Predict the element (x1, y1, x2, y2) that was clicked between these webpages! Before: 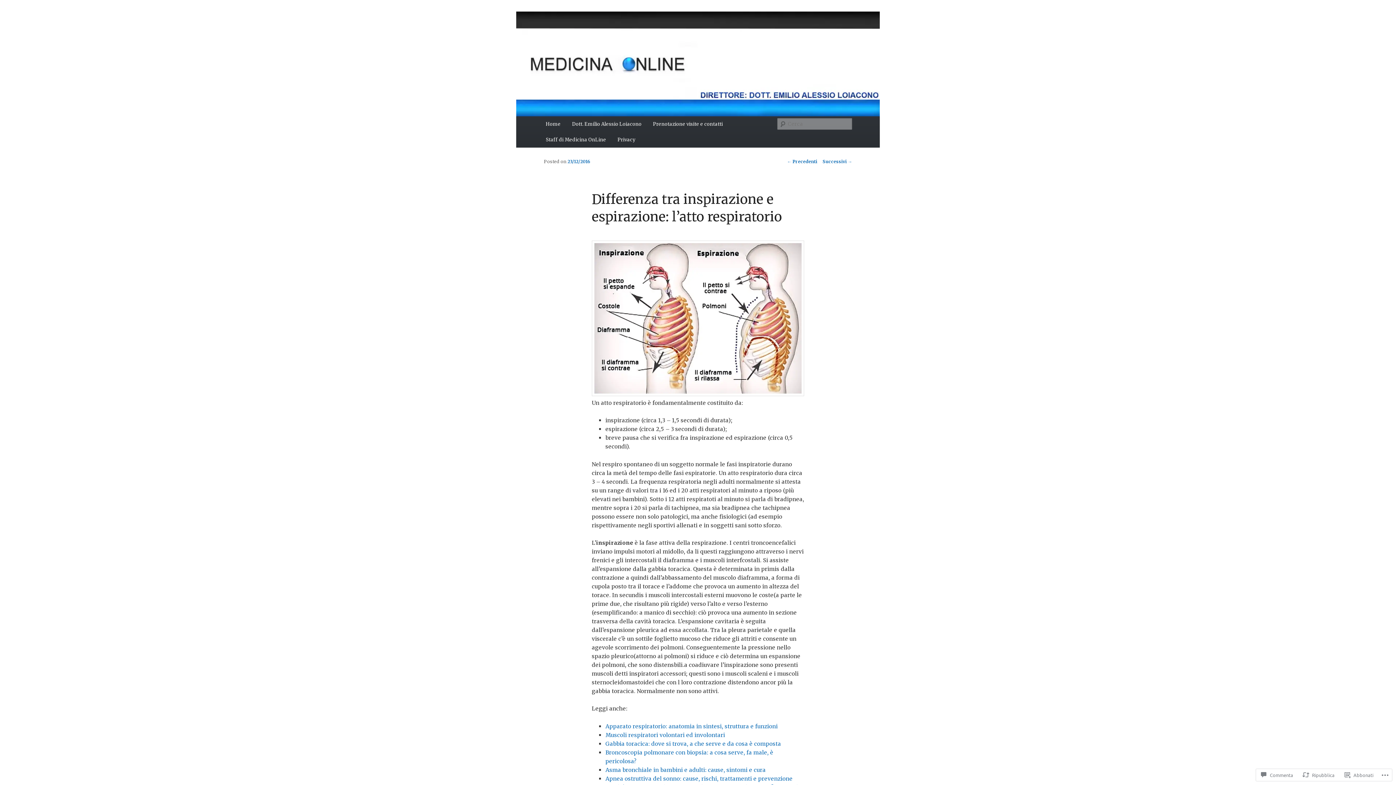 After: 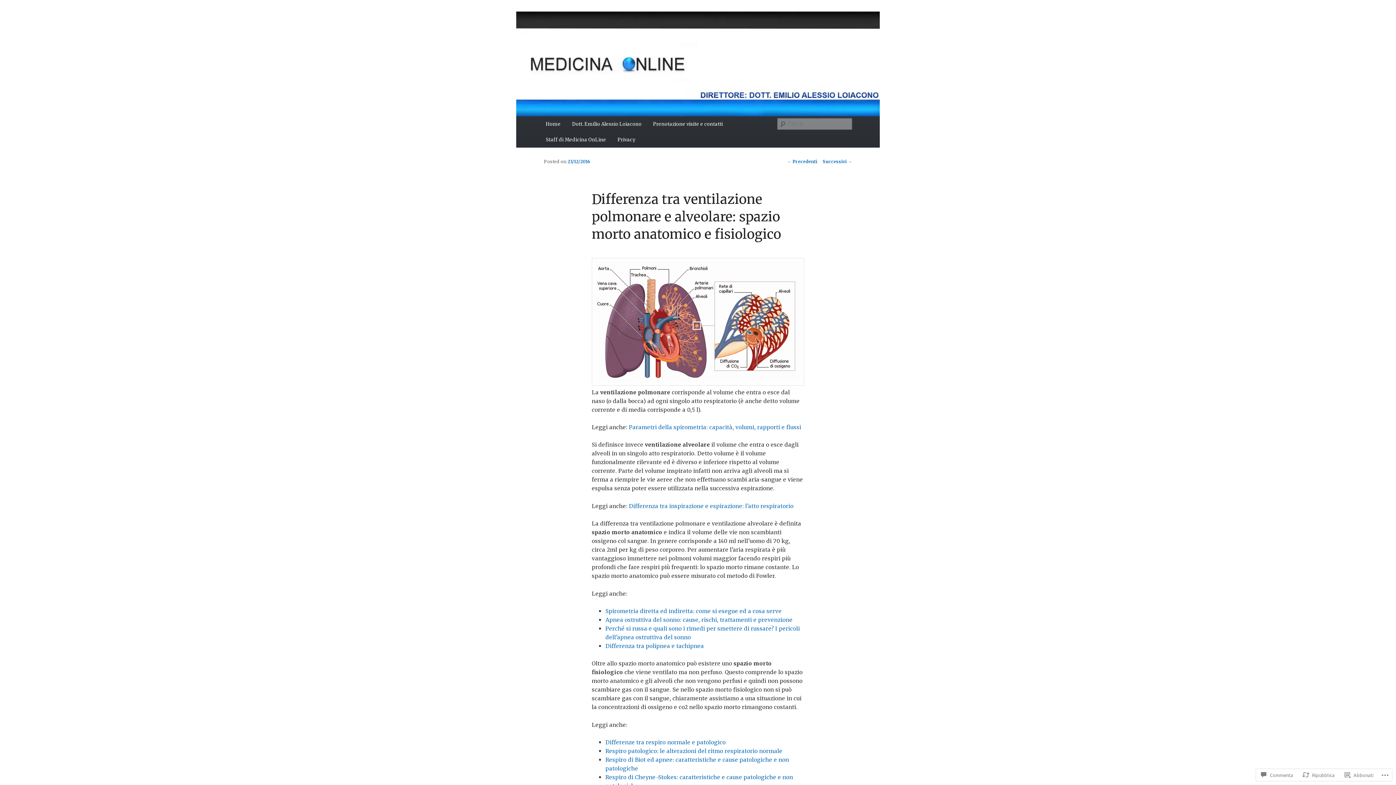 Action: bbox: (787, 158, 817, 164) label: ← Precedenti